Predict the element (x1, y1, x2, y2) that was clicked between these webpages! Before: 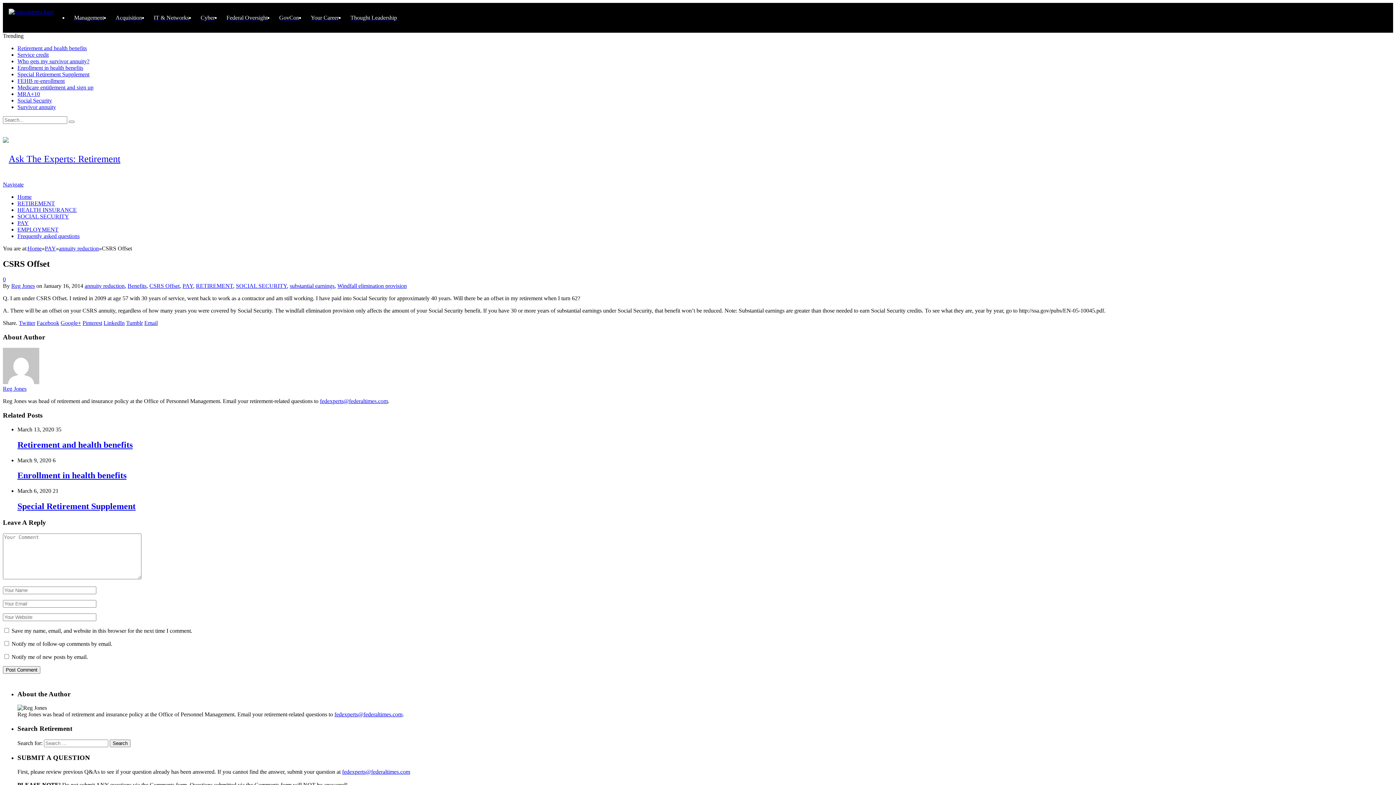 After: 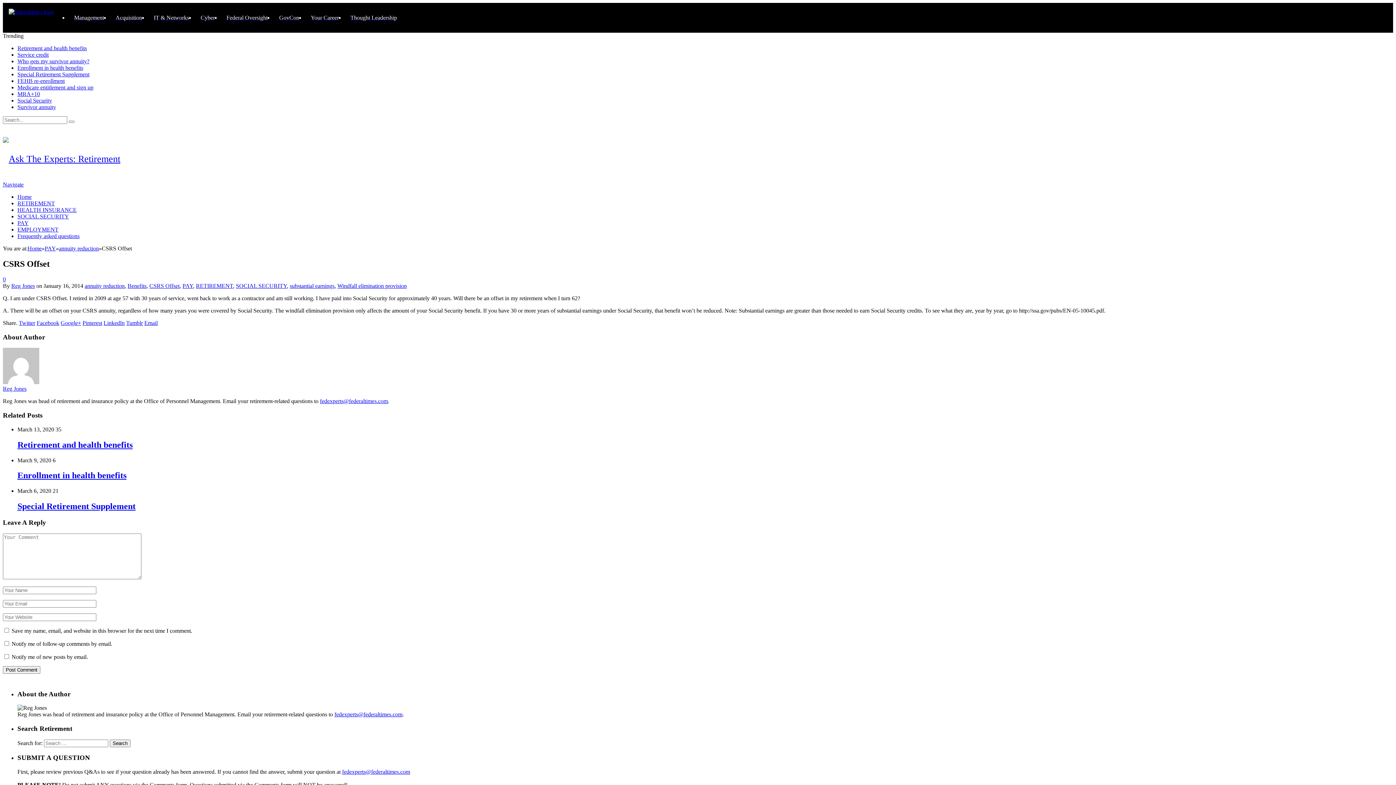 Action: label: GovCon bbox: (273, 14, 305, 21)